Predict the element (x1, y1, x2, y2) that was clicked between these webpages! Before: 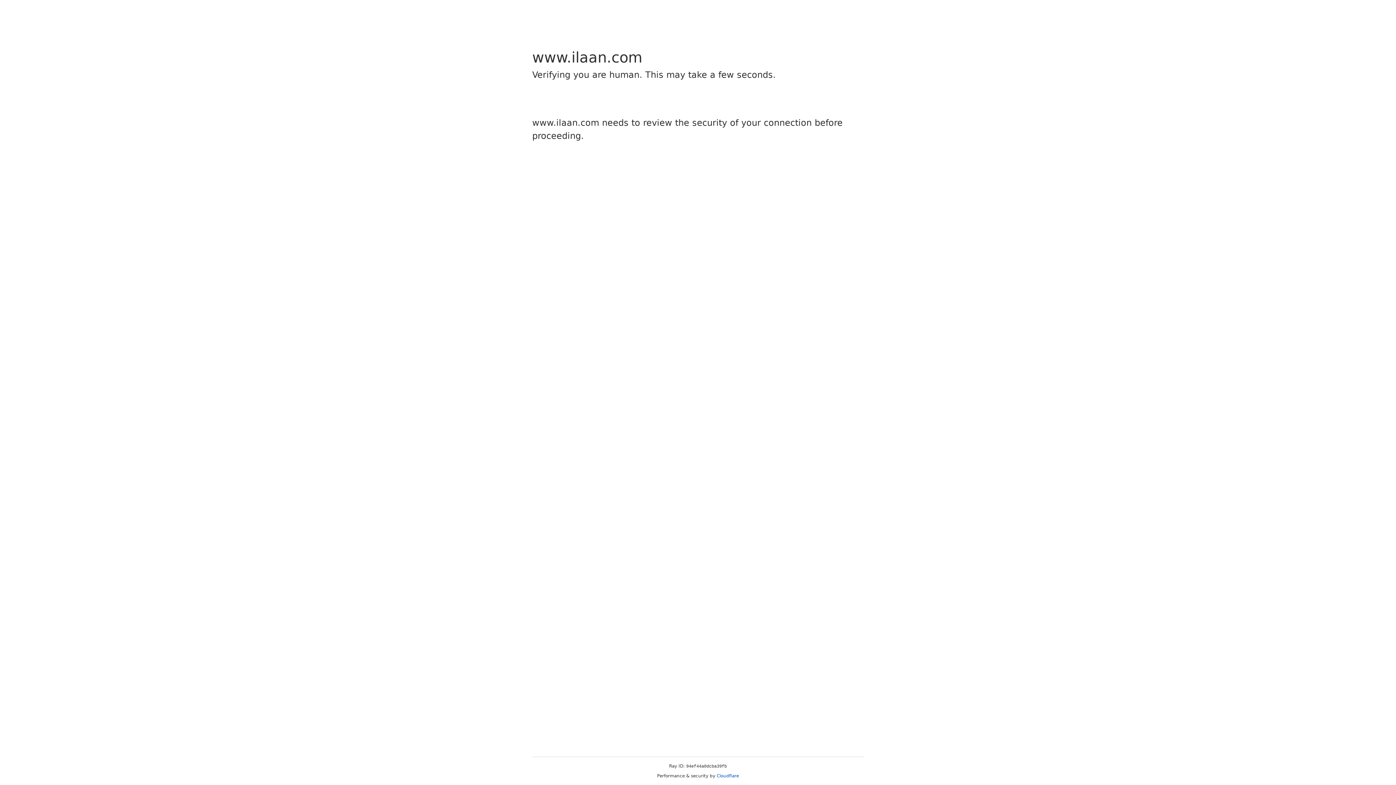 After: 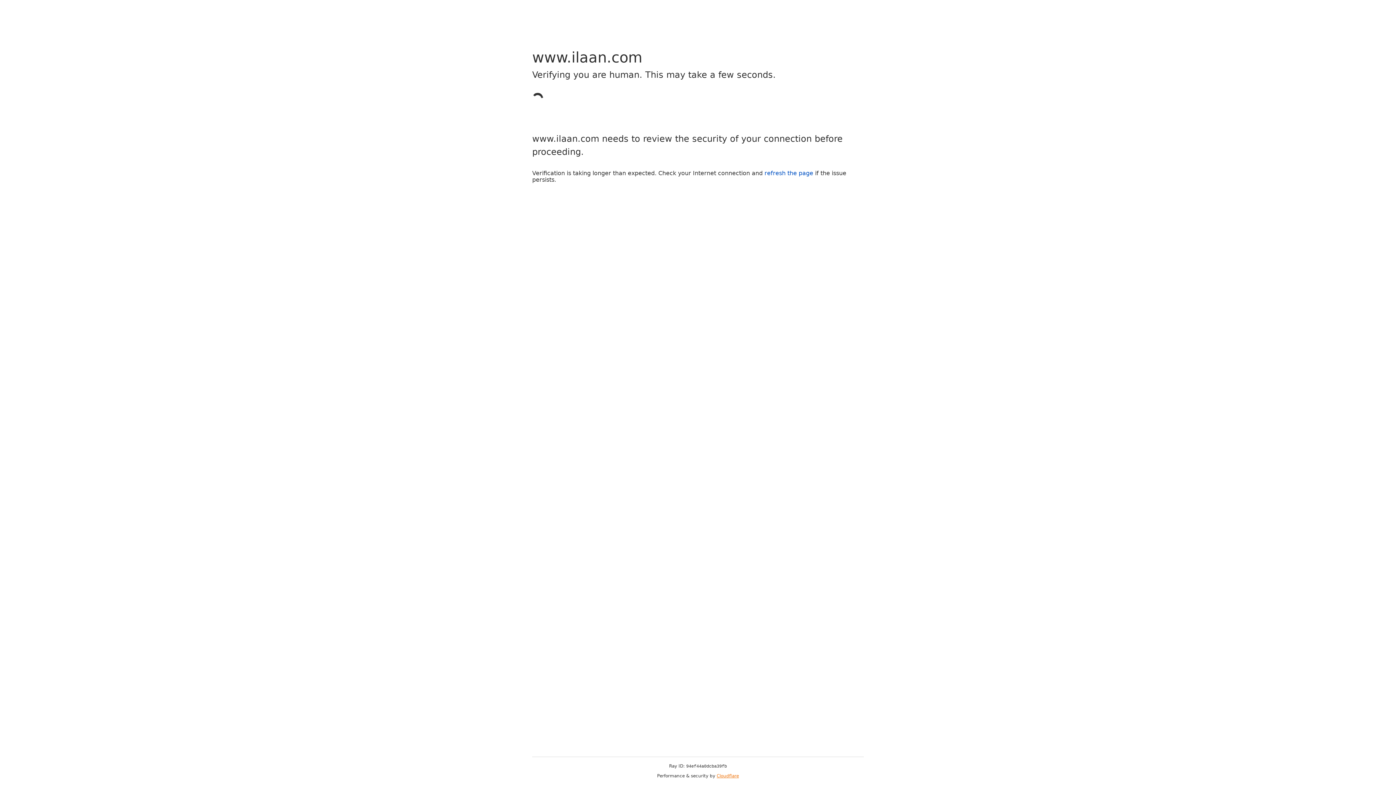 Action: bbox: (716, 773, 739, 778) label: Cloudflare